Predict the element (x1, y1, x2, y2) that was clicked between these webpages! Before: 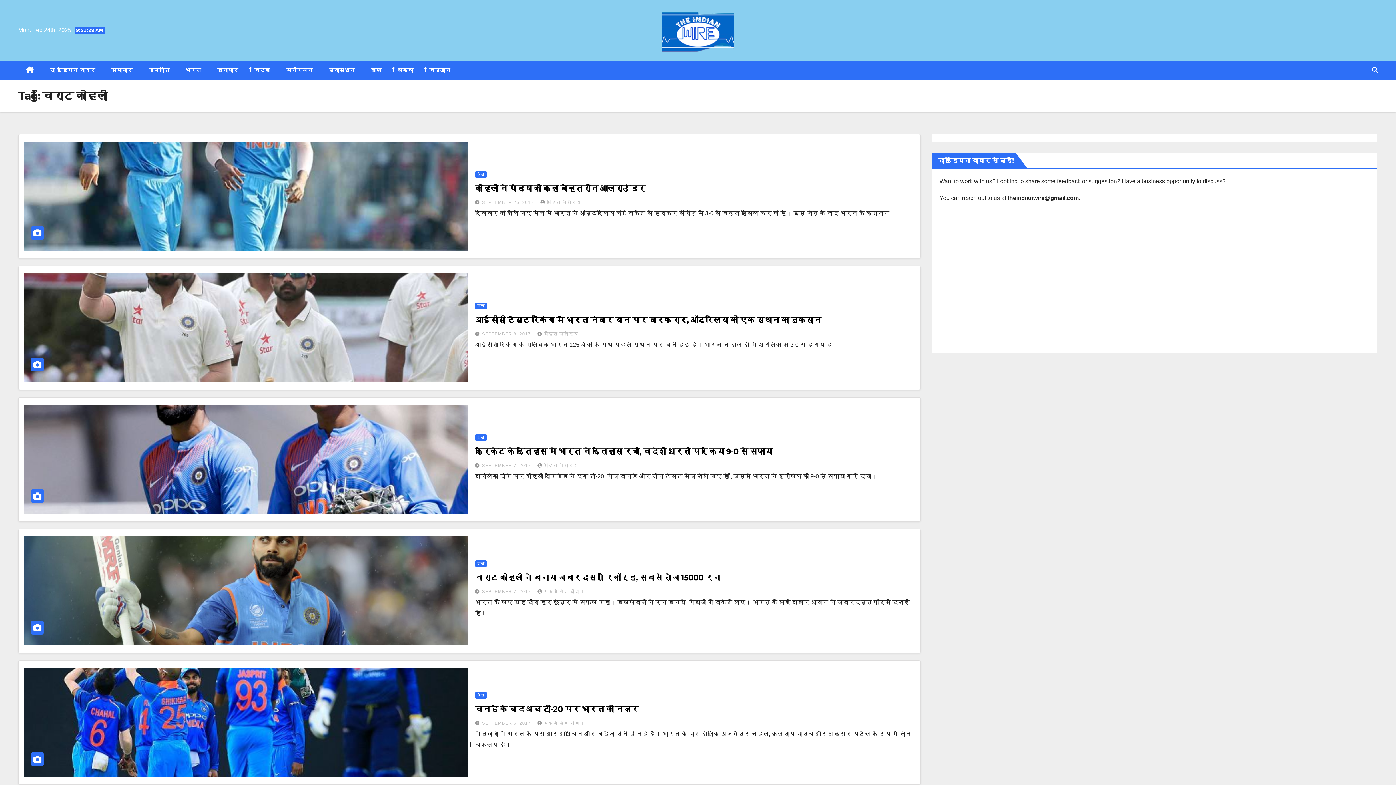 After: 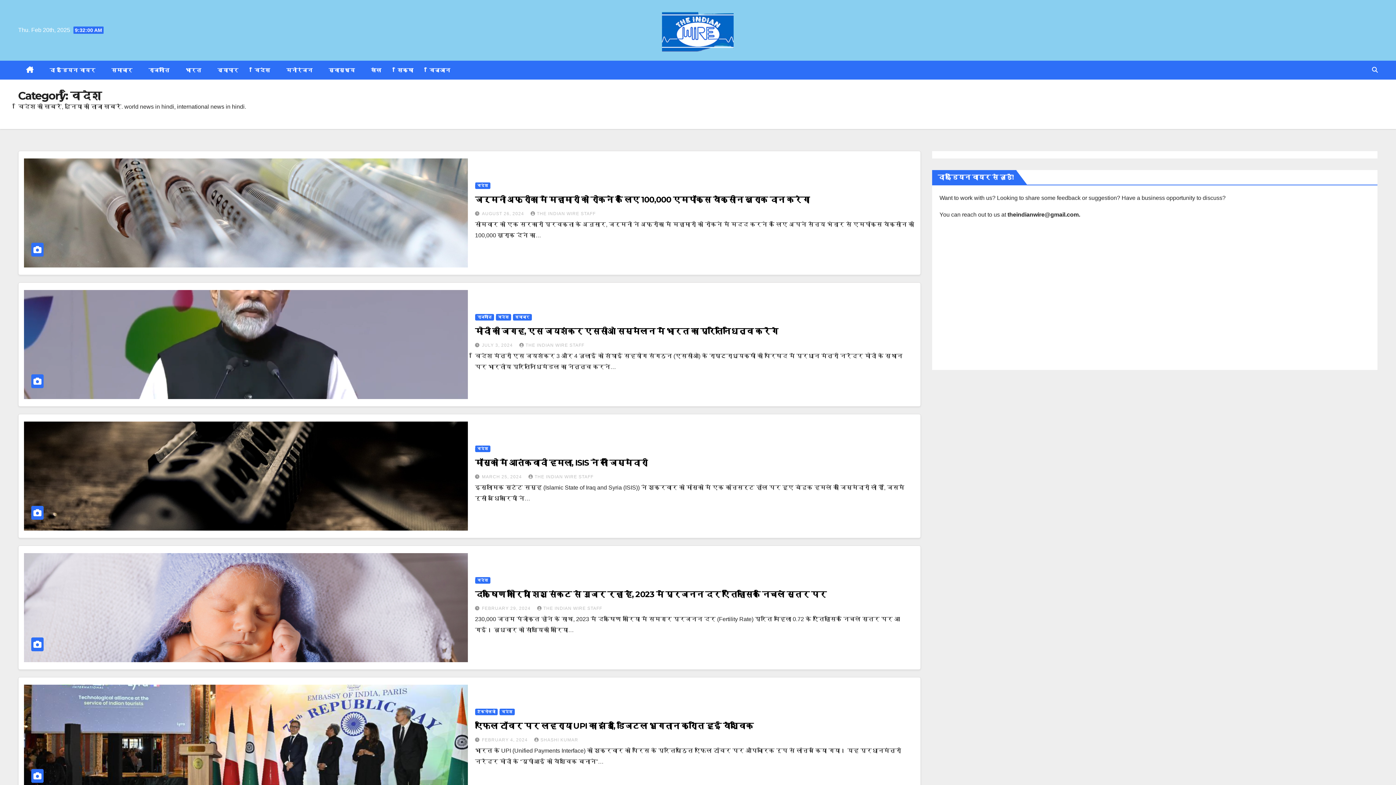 Action: bbox: (246, 60, 278, 79) label: विदेश